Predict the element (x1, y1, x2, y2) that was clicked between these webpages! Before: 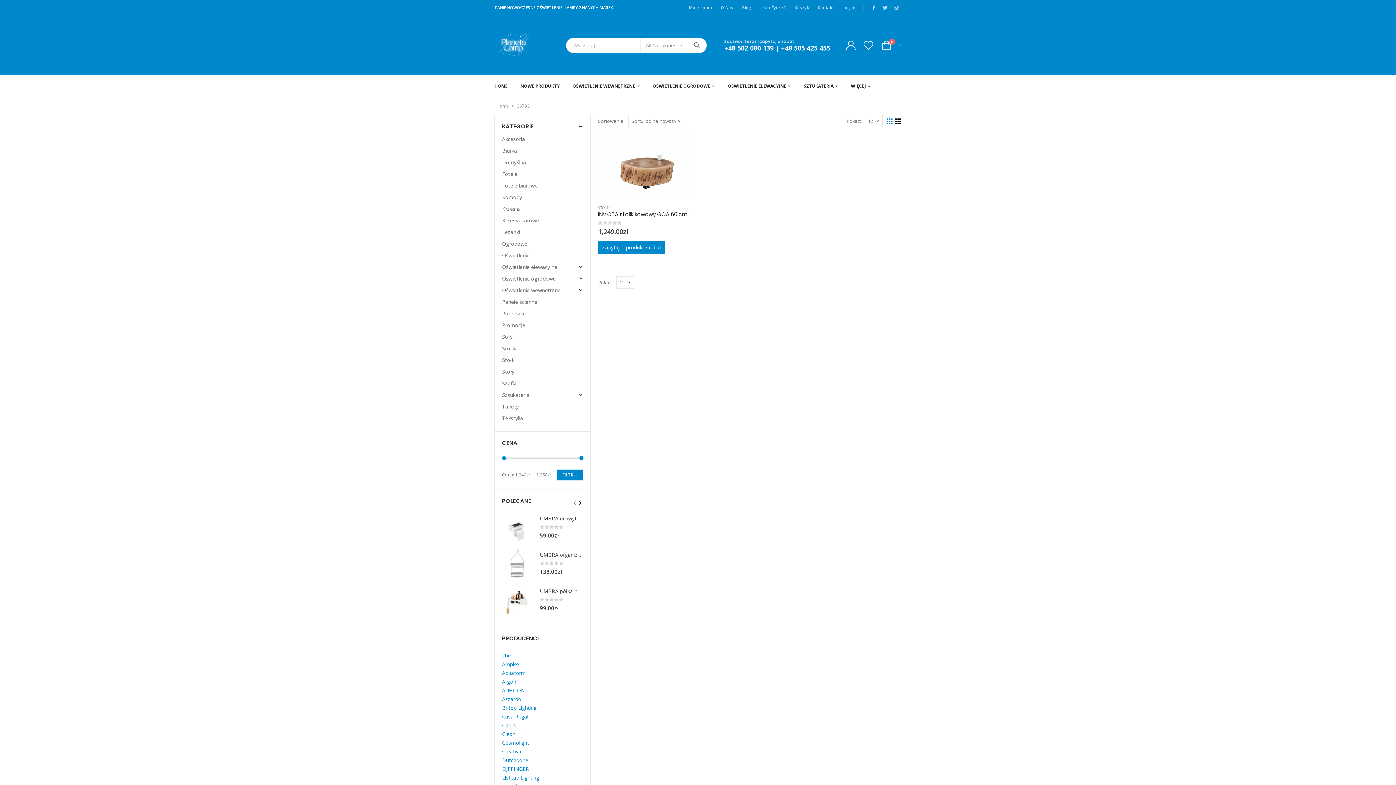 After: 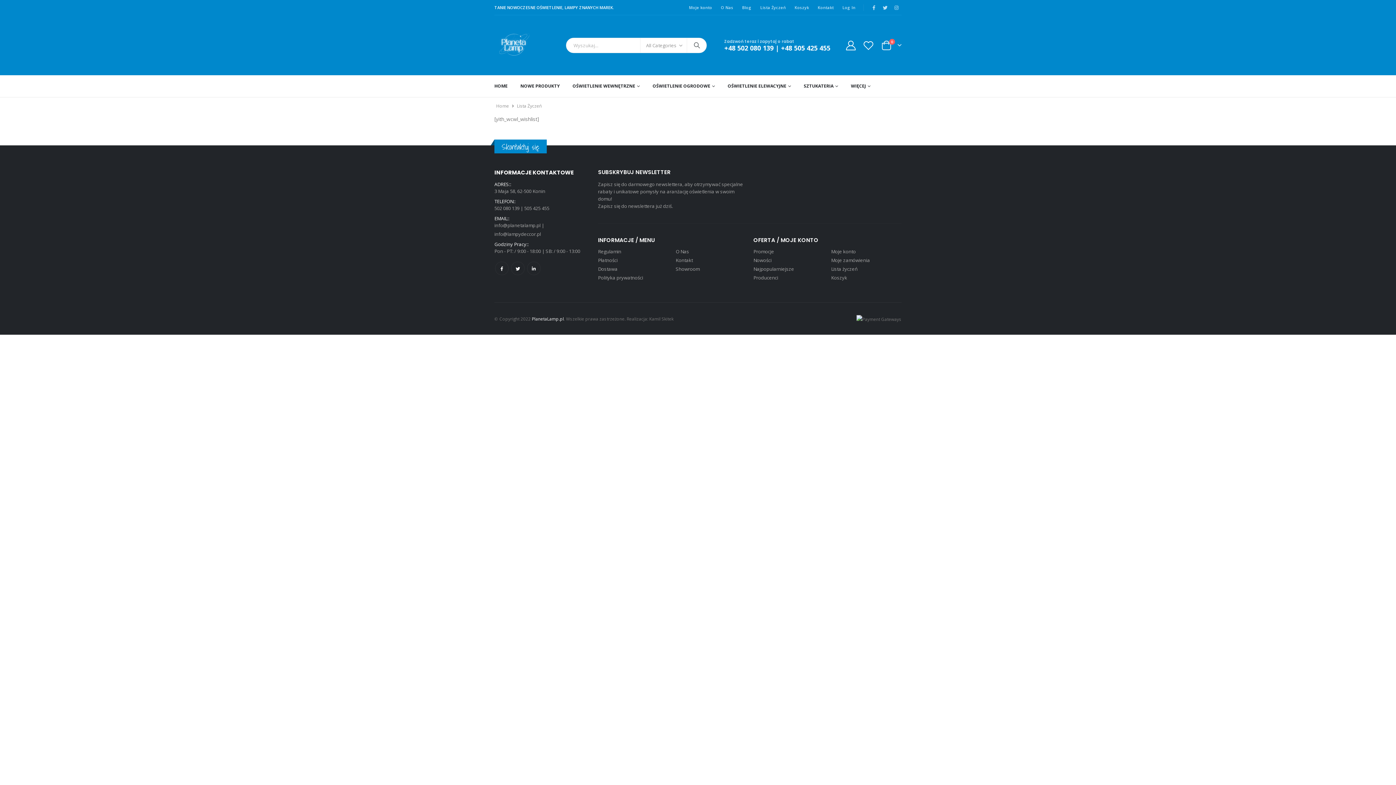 Action: bbox: (862, 40, 874, 50)